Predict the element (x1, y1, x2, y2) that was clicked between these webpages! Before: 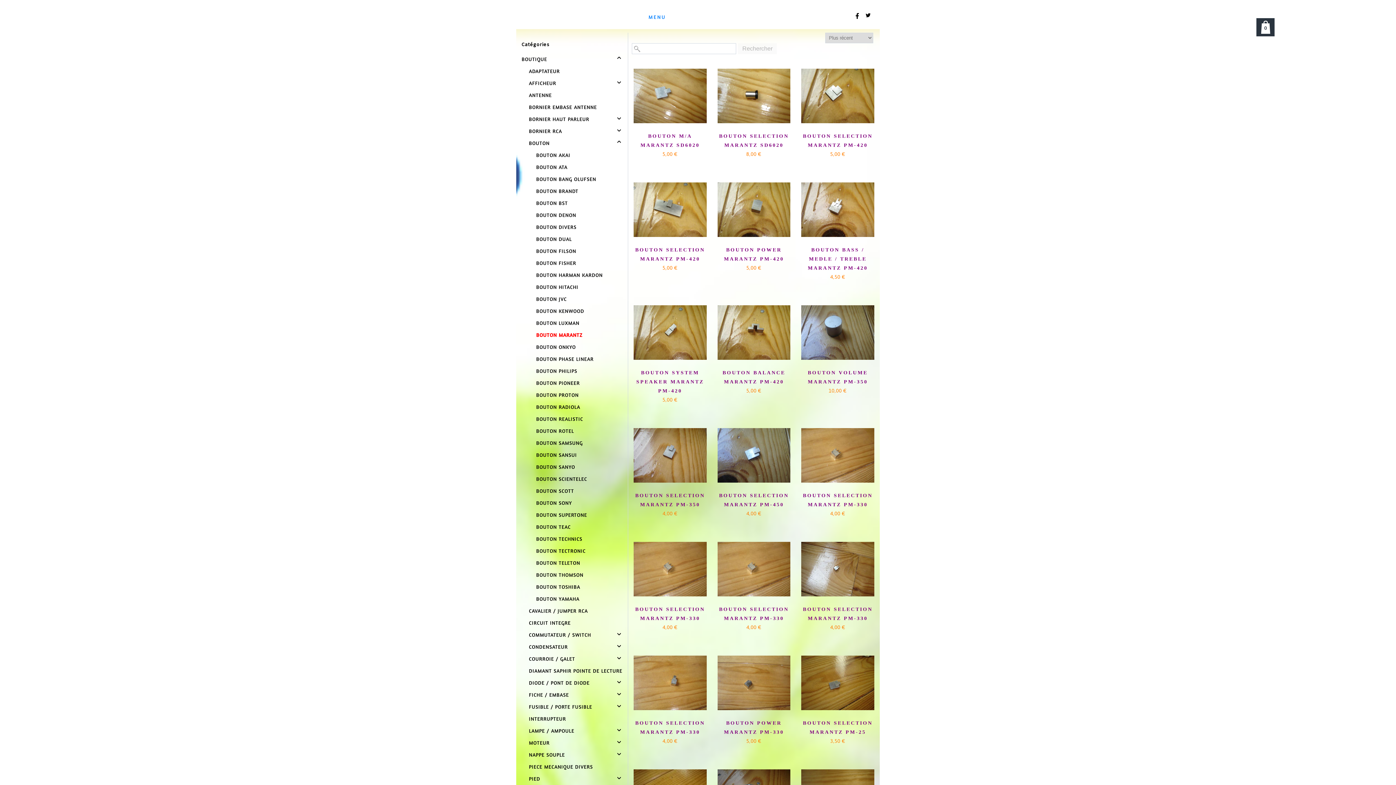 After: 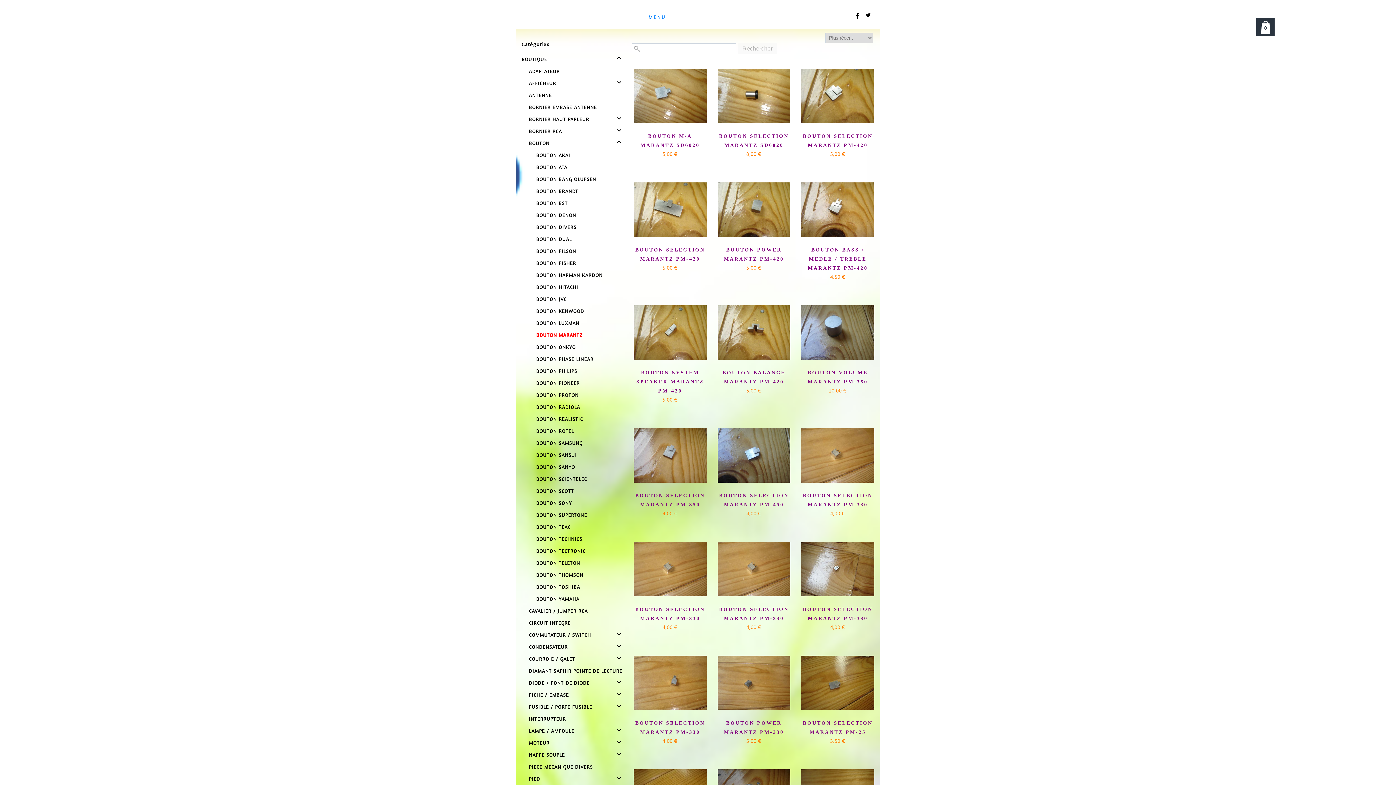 Action: bbox: (853, 11, 861, 18)